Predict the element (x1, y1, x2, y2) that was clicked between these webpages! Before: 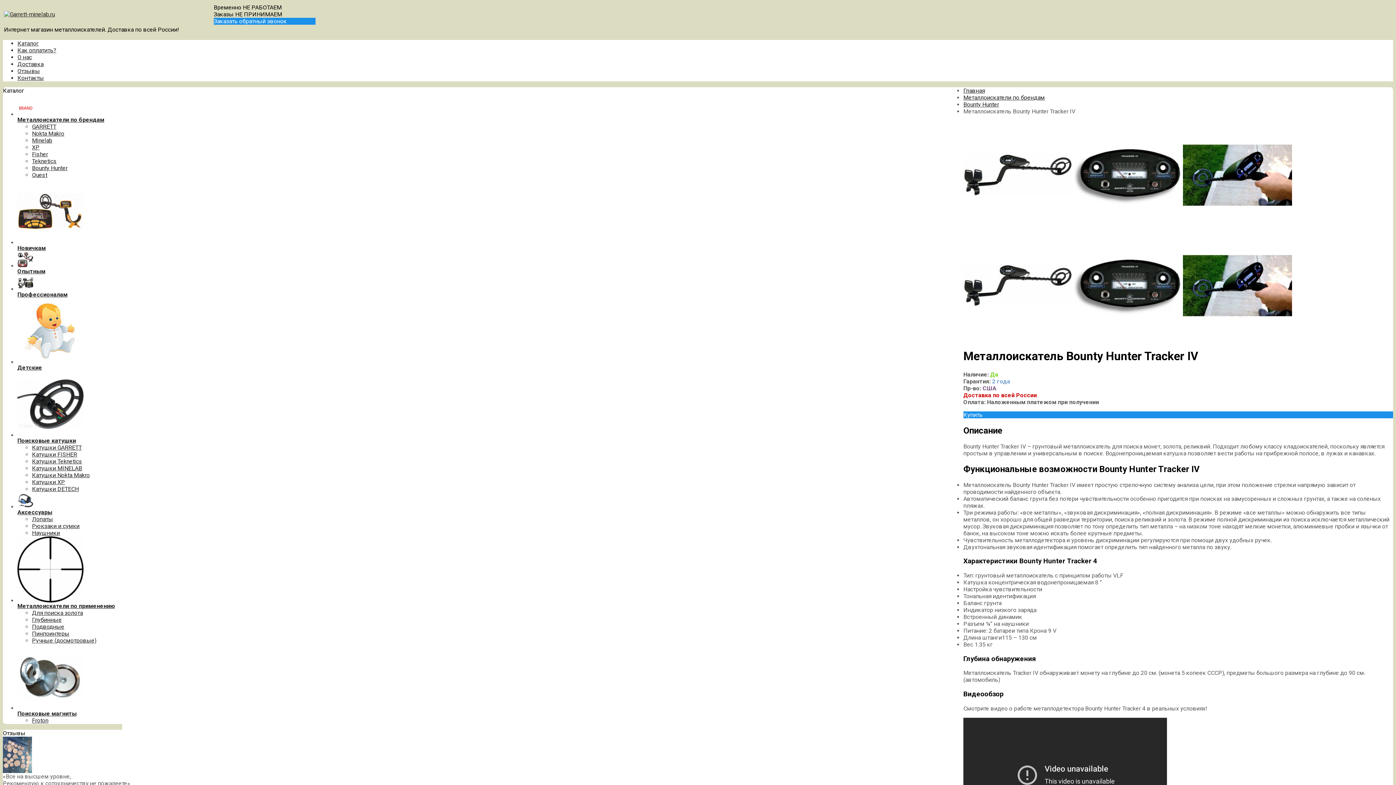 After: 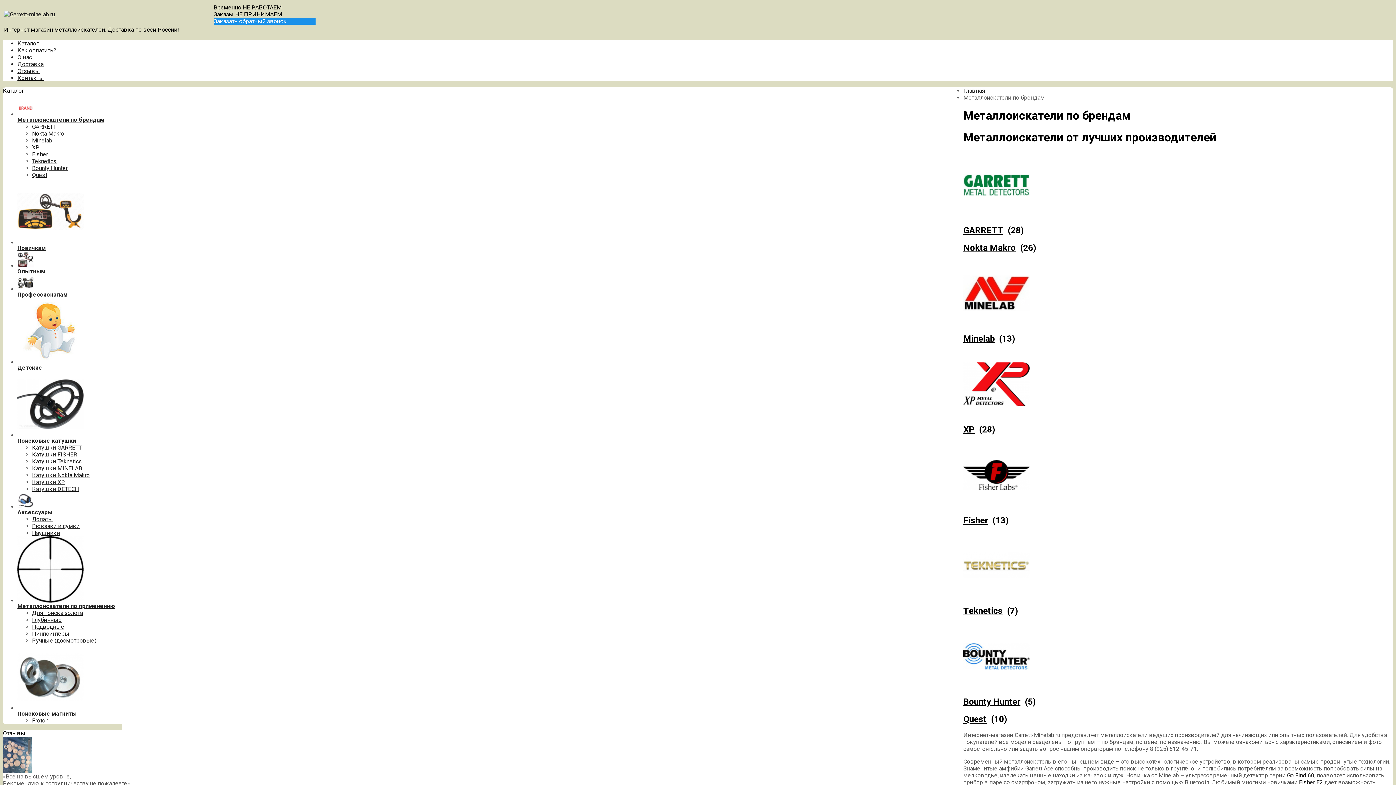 Action: bbox: (17, 110, 33, 117)